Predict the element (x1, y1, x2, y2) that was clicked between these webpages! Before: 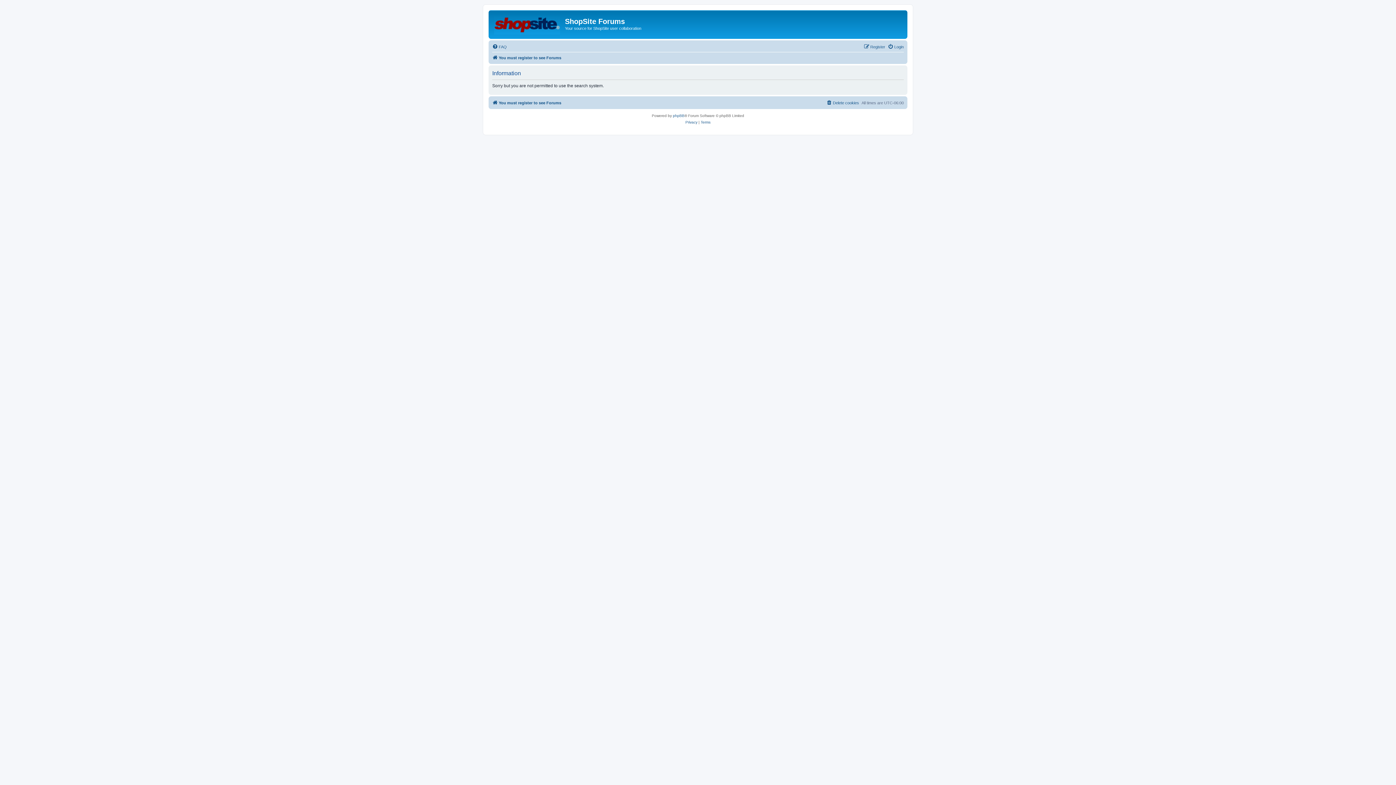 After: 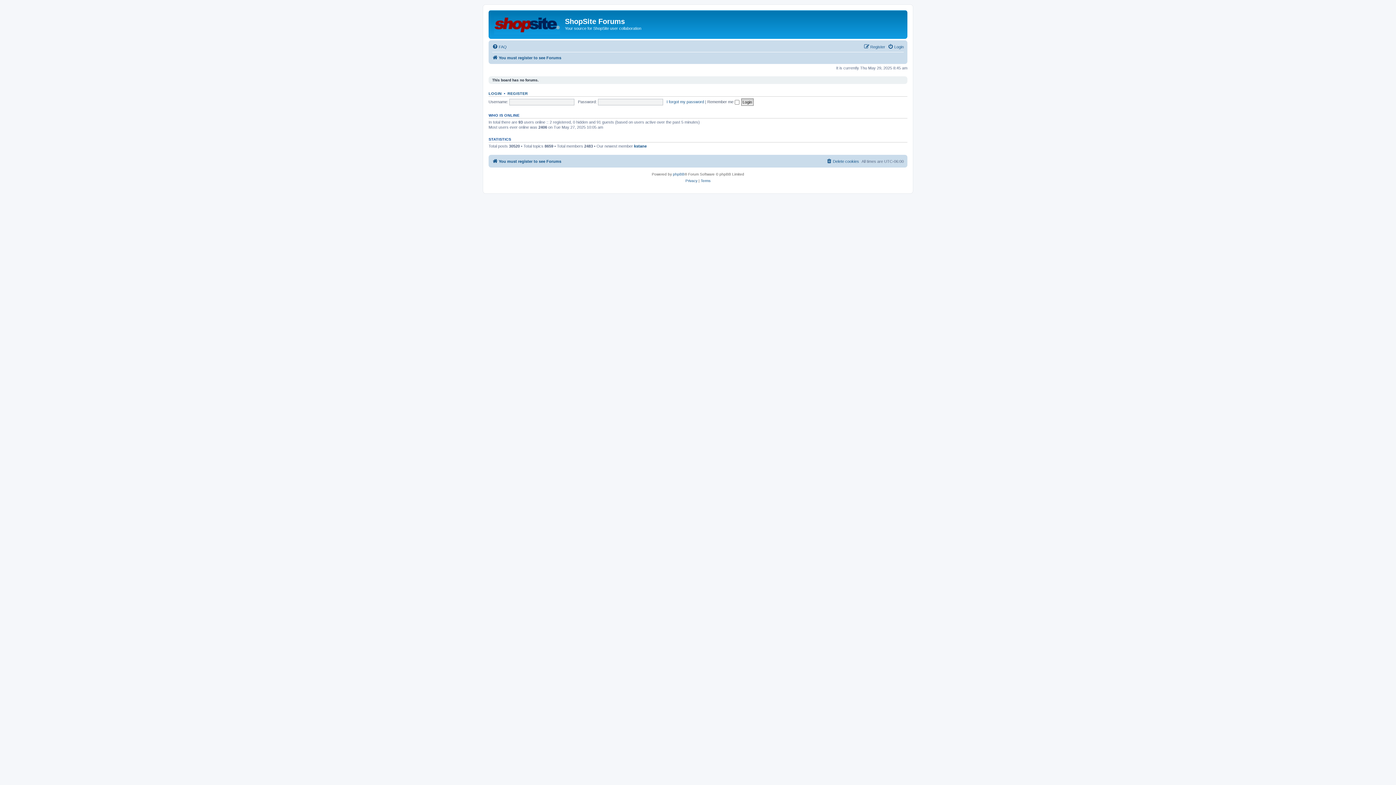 Action: bbox: (492, 98, 561, 107) label: You must register to see Forums